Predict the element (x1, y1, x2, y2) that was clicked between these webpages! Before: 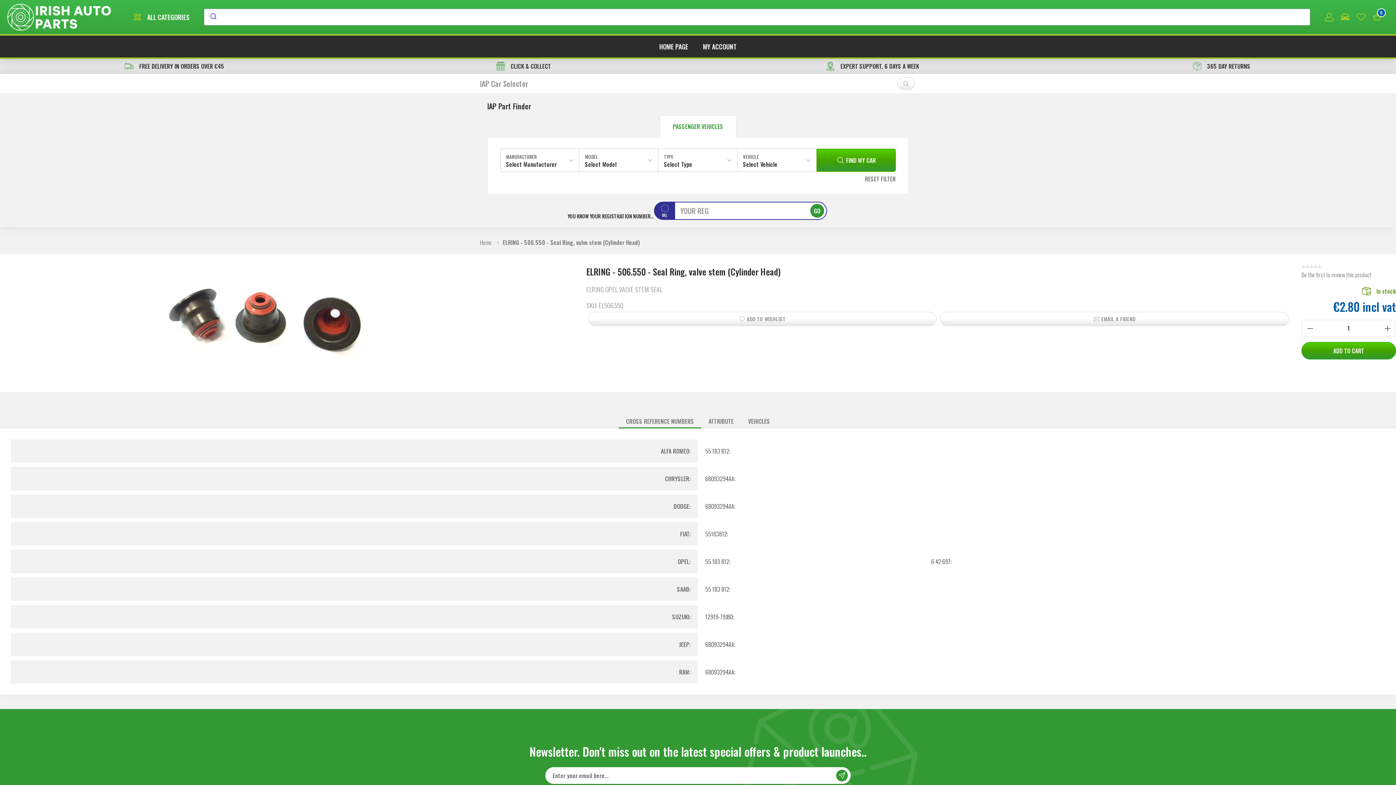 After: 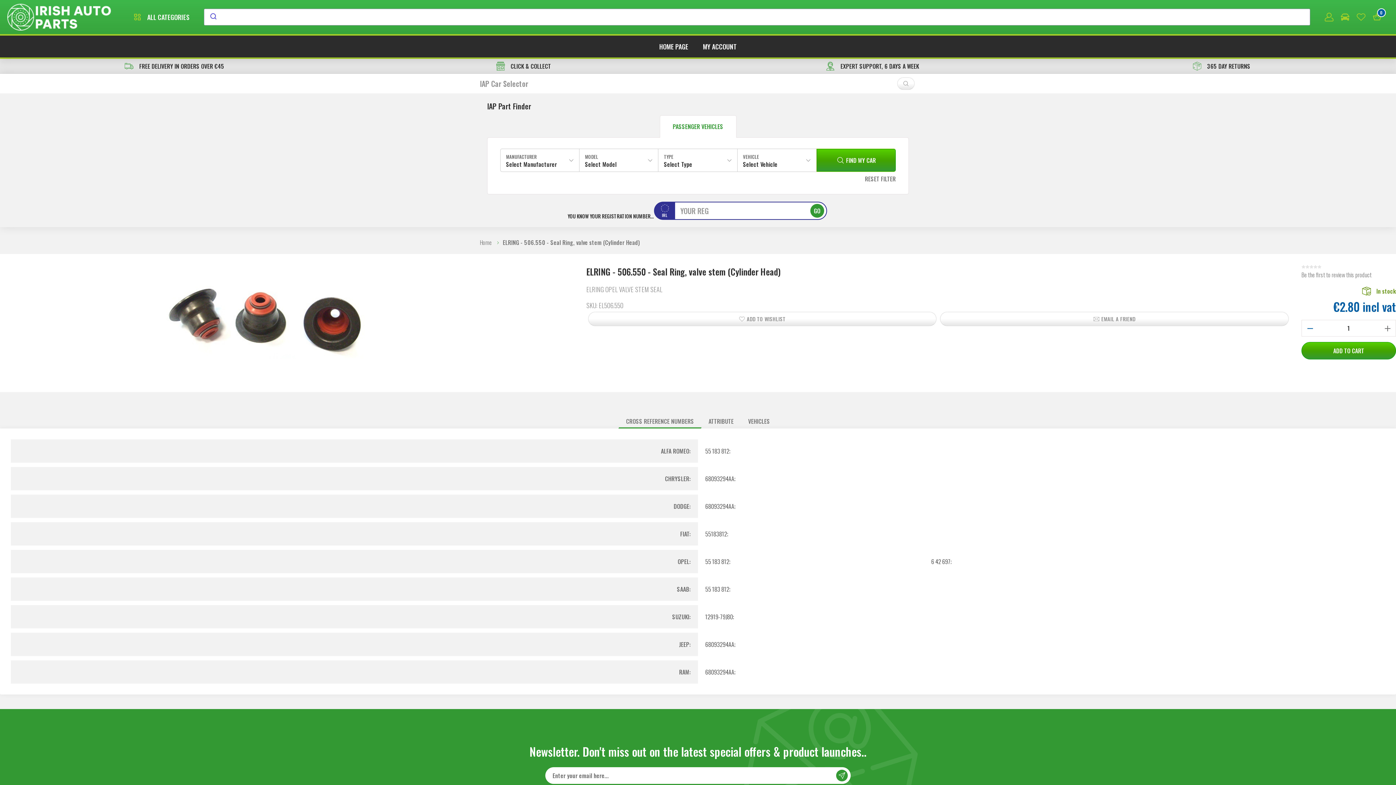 Action: bbox: (1301, 319, 1318, 336)